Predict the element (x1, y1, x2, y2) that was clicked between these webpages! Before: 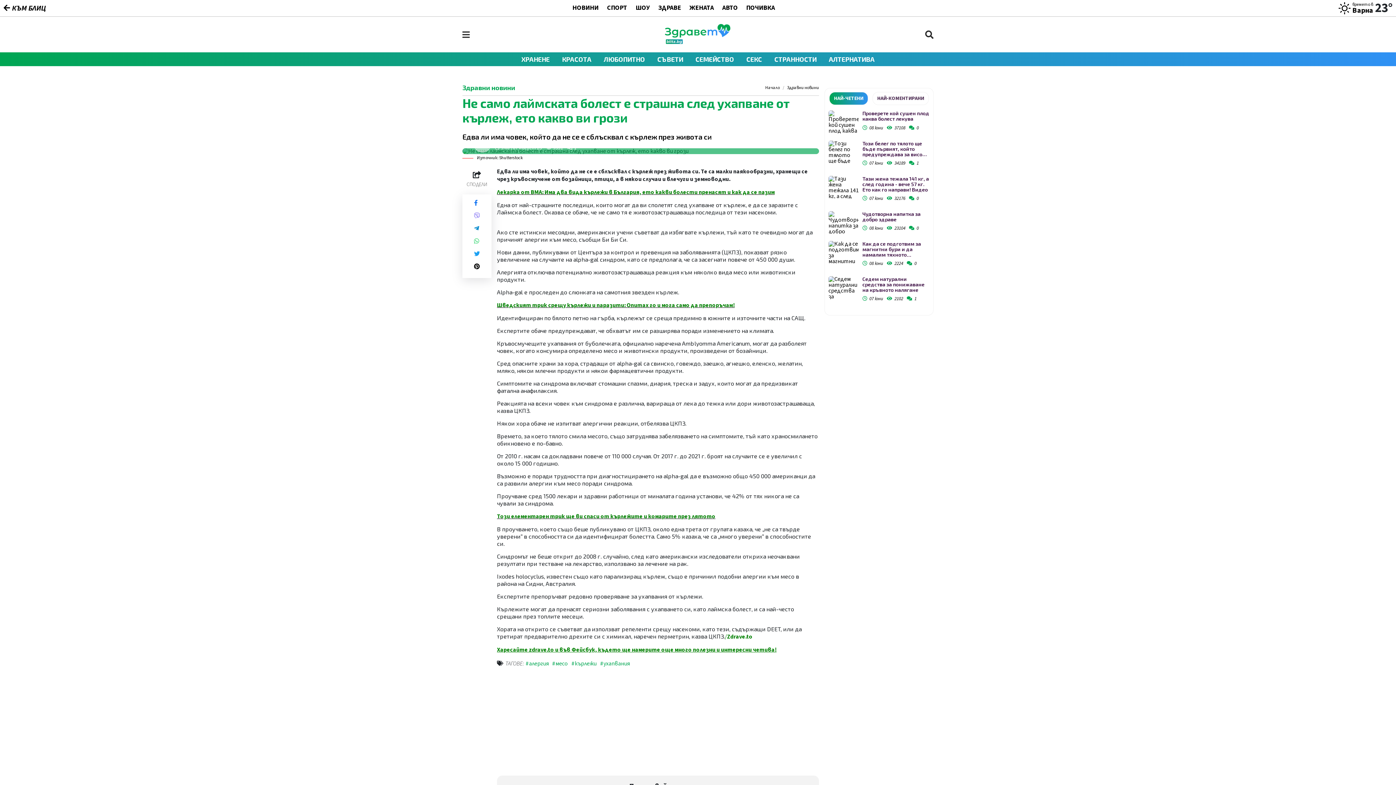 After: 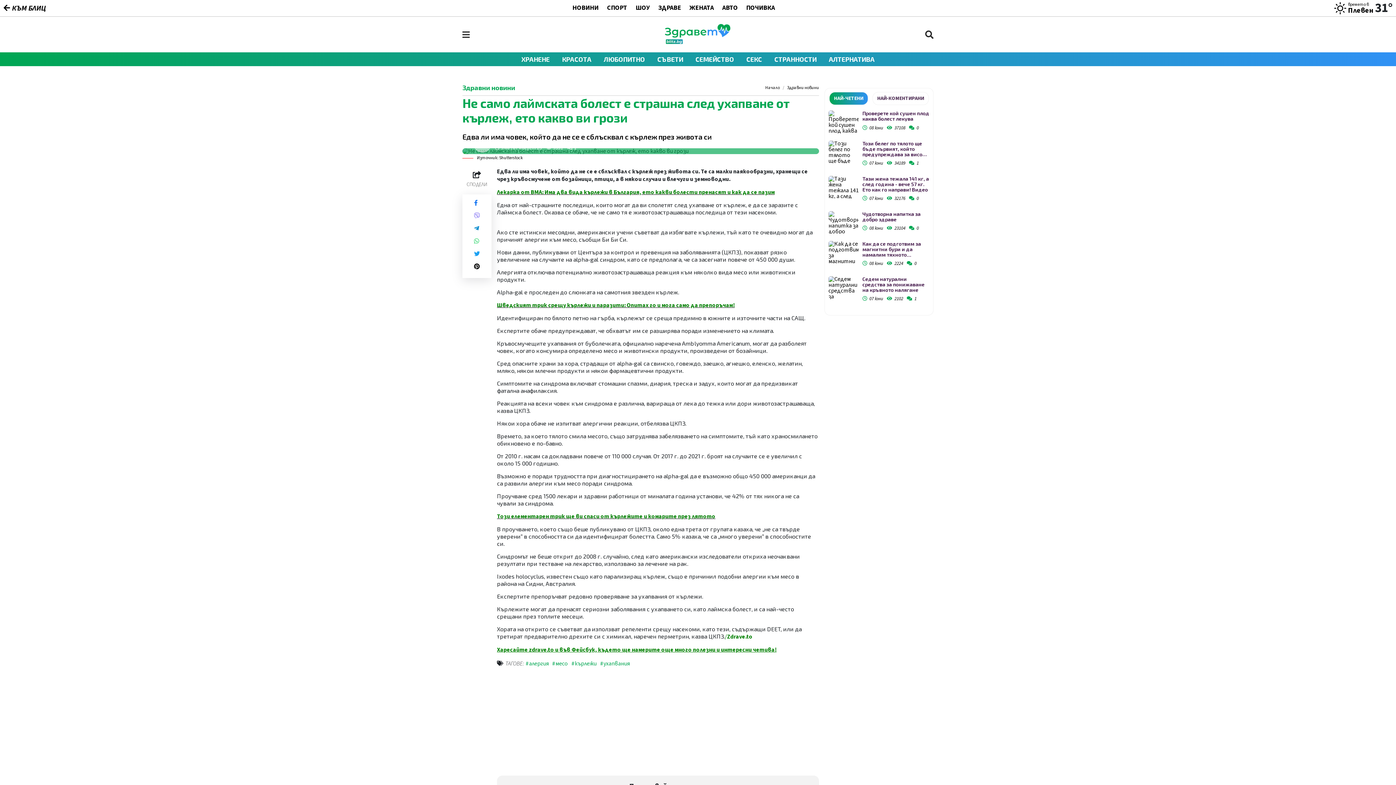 Action: bbox: (497, 188, 774, 196) label: Лекарка от ВМА: Има два вида кърлежи в България, ето какви болести пренасят и как да се пазим